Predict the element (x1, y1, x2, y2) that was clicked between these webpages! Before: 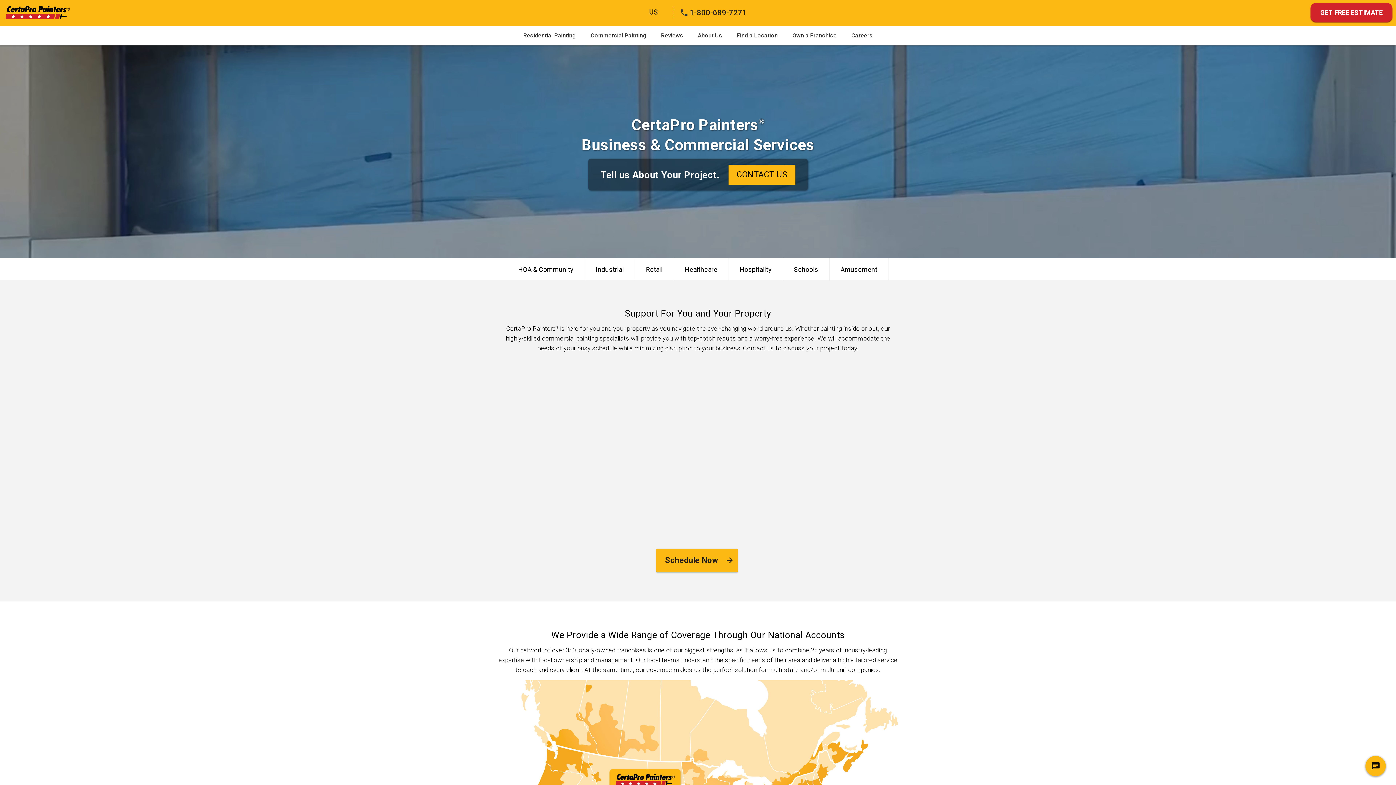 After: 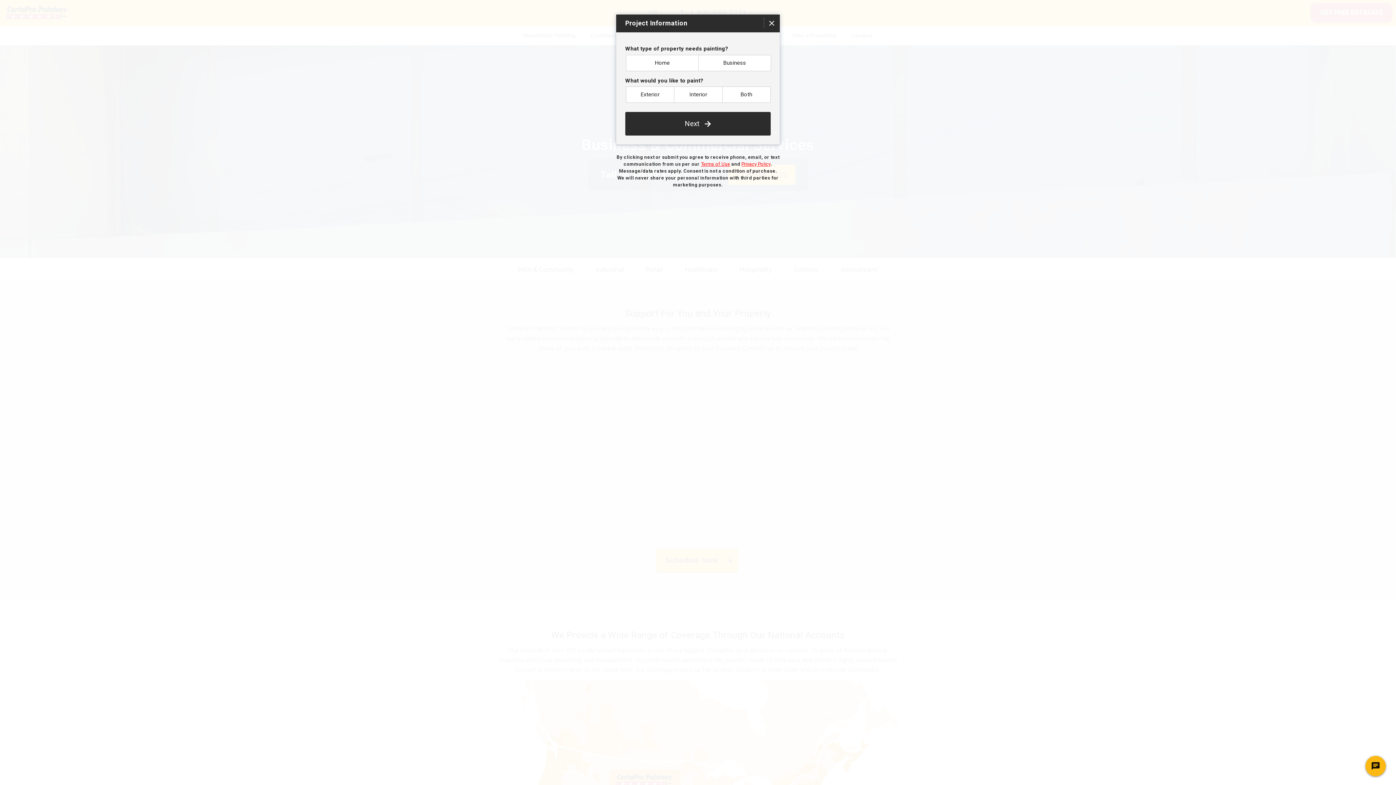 Action: bbox: (656, 549, 738, 572) label: Schedule Now